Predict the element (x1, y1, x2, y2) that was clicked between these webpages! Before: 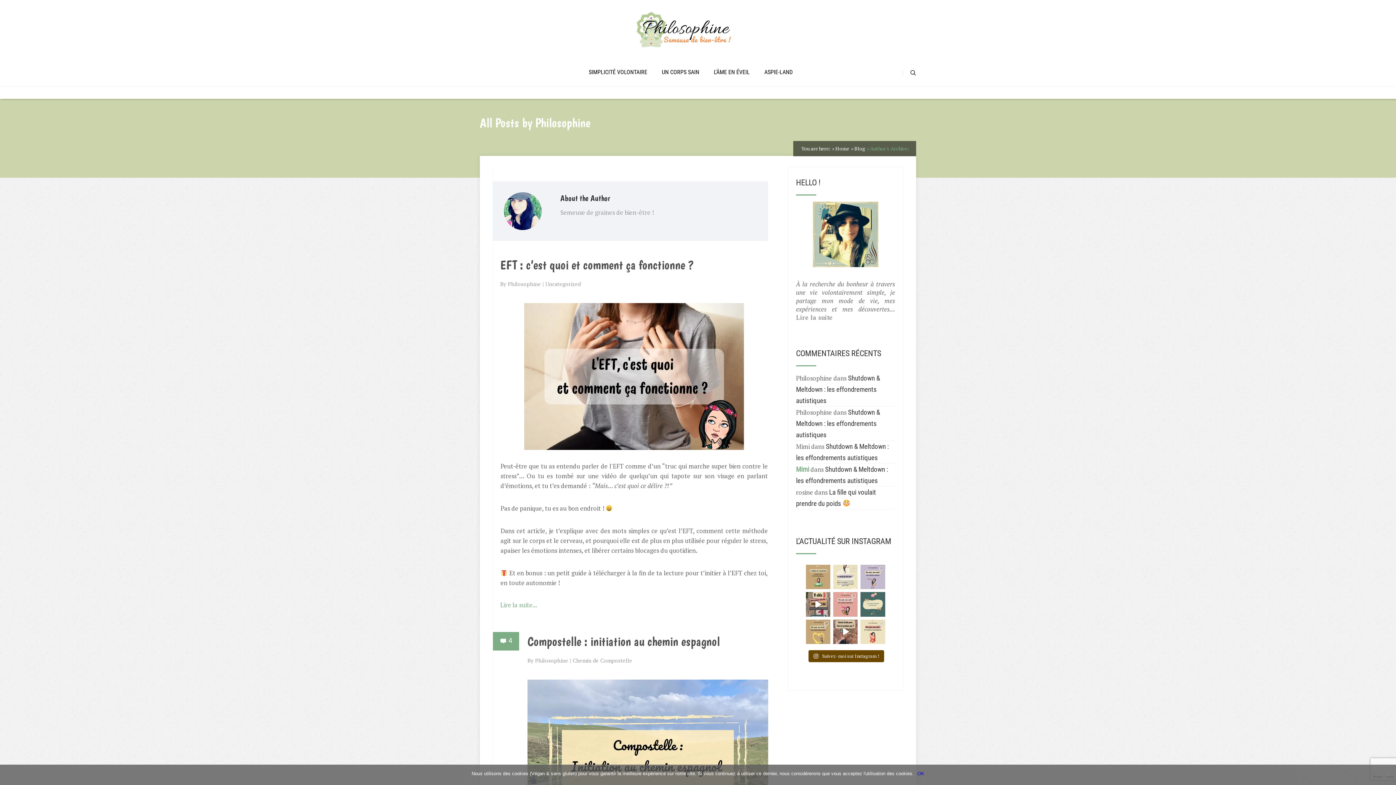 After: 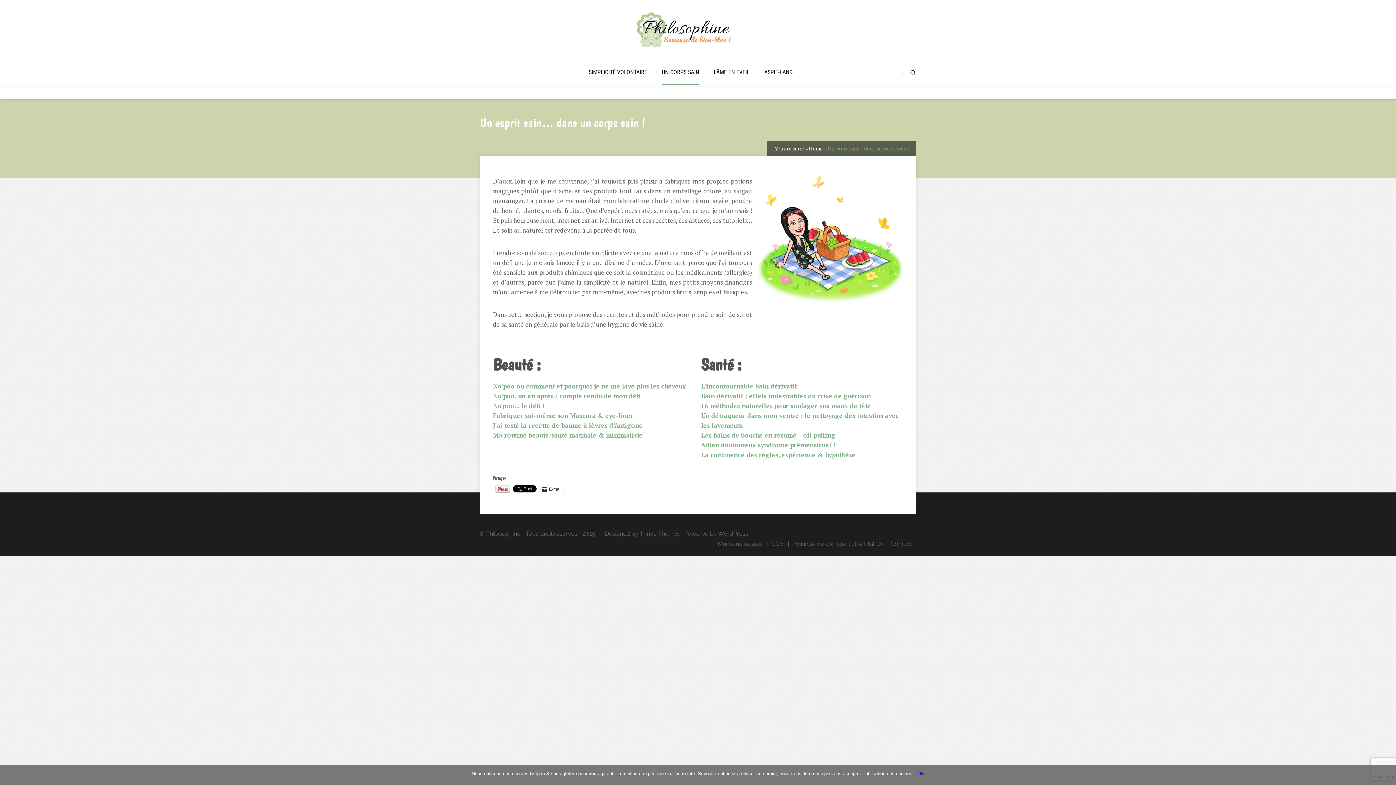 Action: bbox: (662, 68, 699, 75) label: UN CORPS SAIN